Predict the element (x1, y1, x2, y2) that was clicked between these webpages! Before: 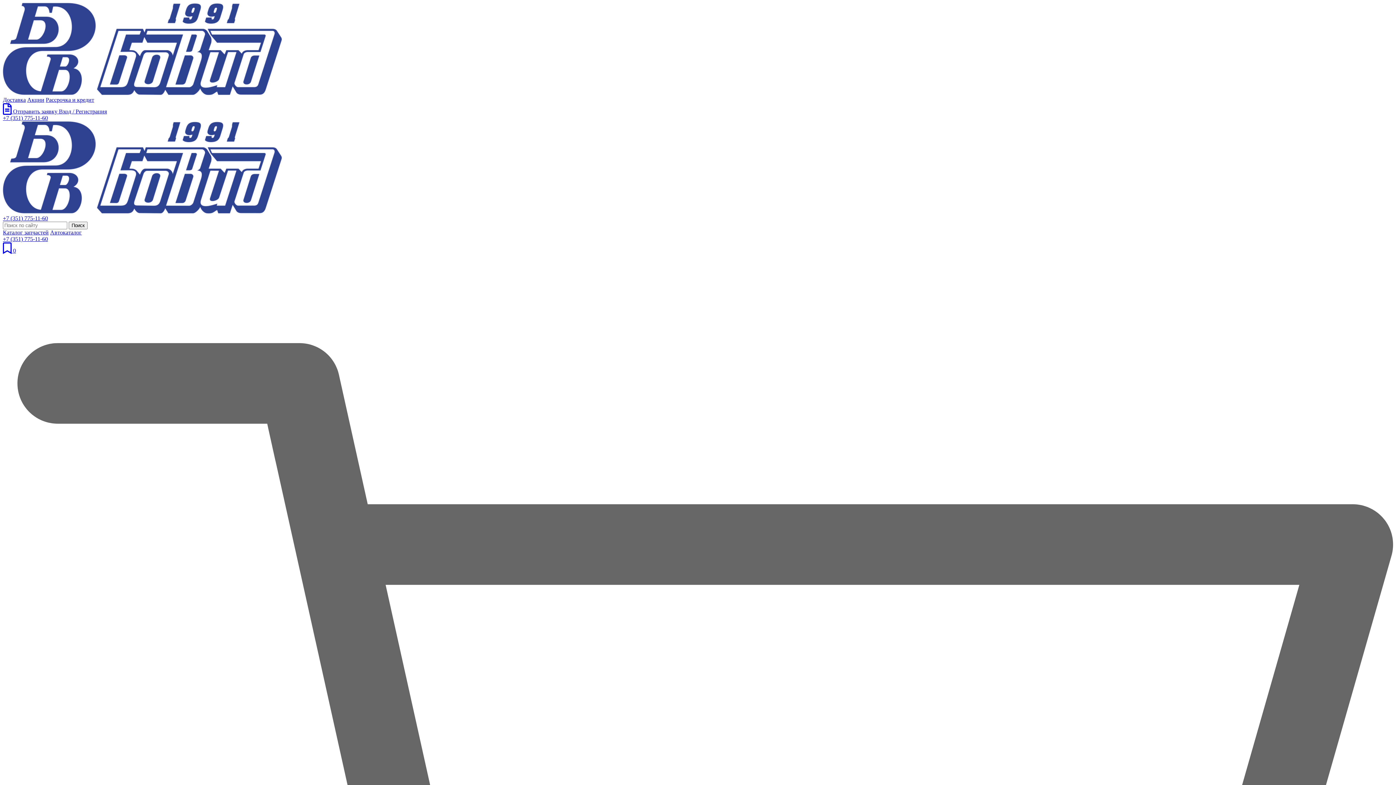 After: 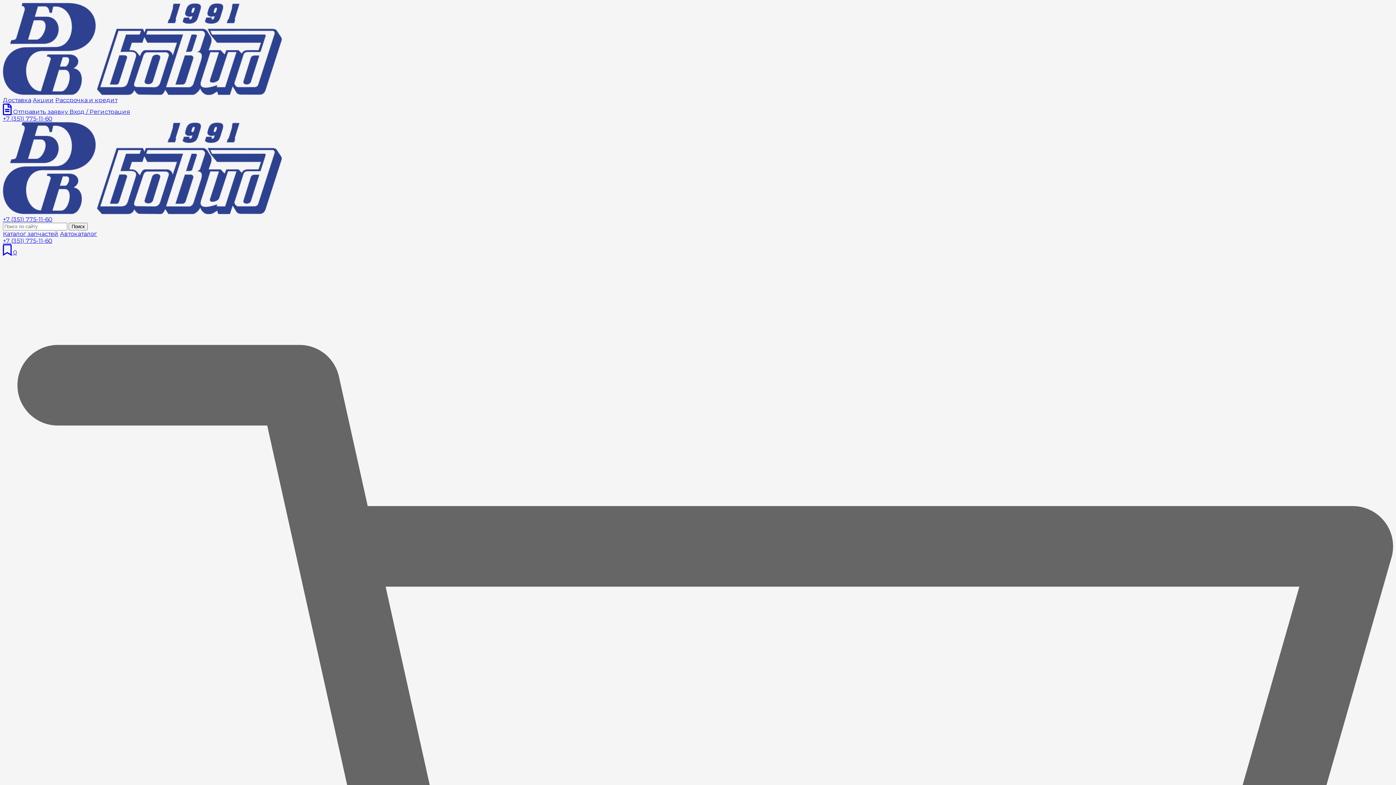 Action: bbox: (45, 96, 94, 102) label: Рассрочка и кредит